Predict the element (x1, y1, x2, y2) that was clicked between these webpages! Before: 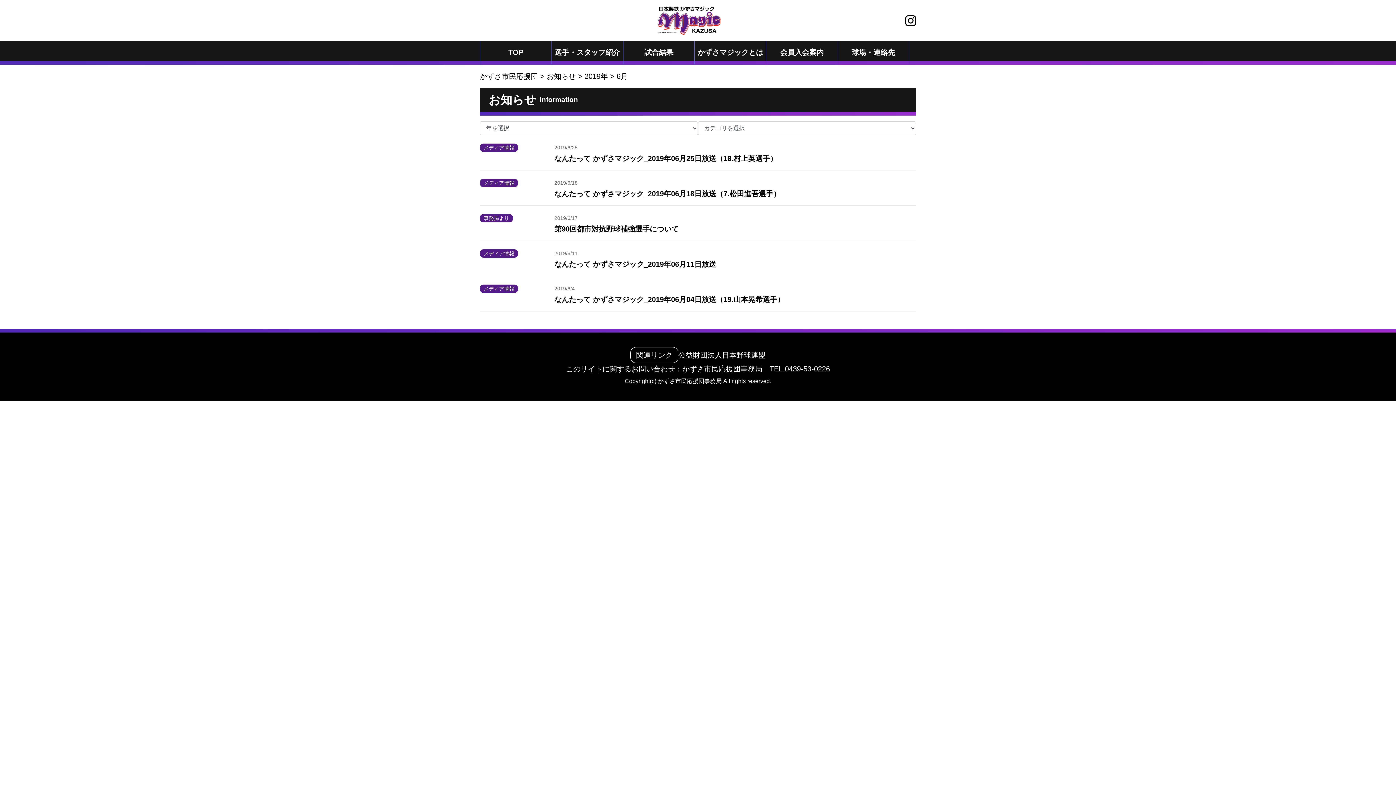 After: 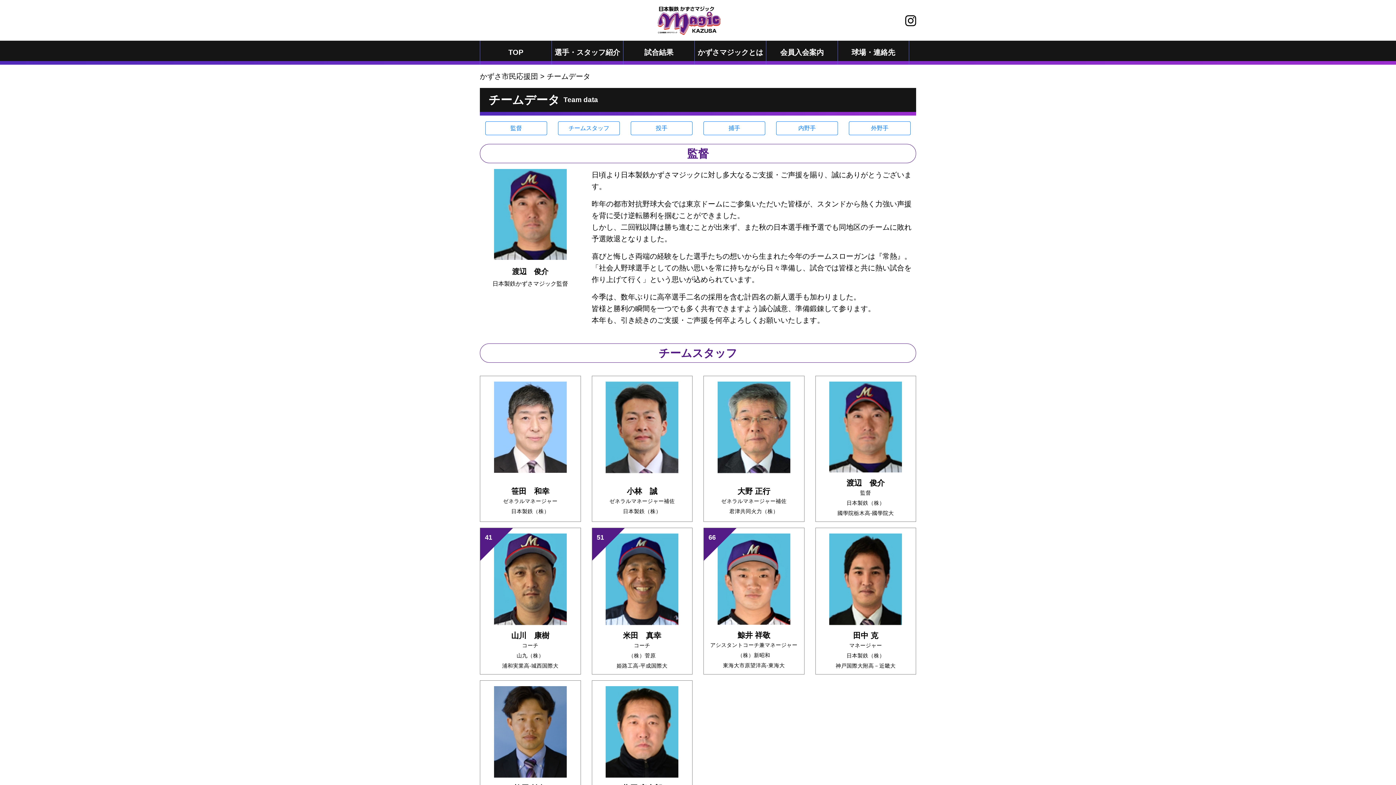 Action: label: 選手・スタッフ紹介 bbox: (551, 40, 623, 64)